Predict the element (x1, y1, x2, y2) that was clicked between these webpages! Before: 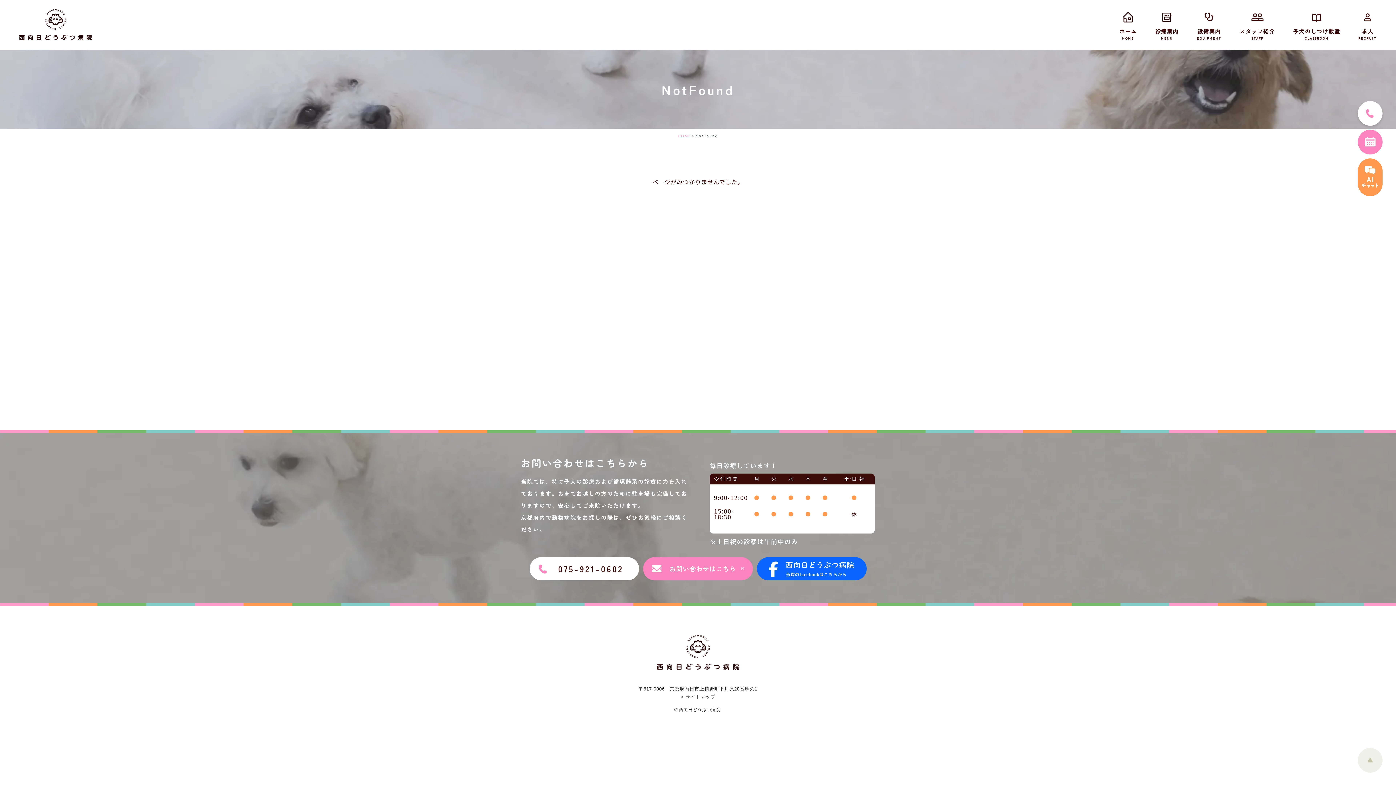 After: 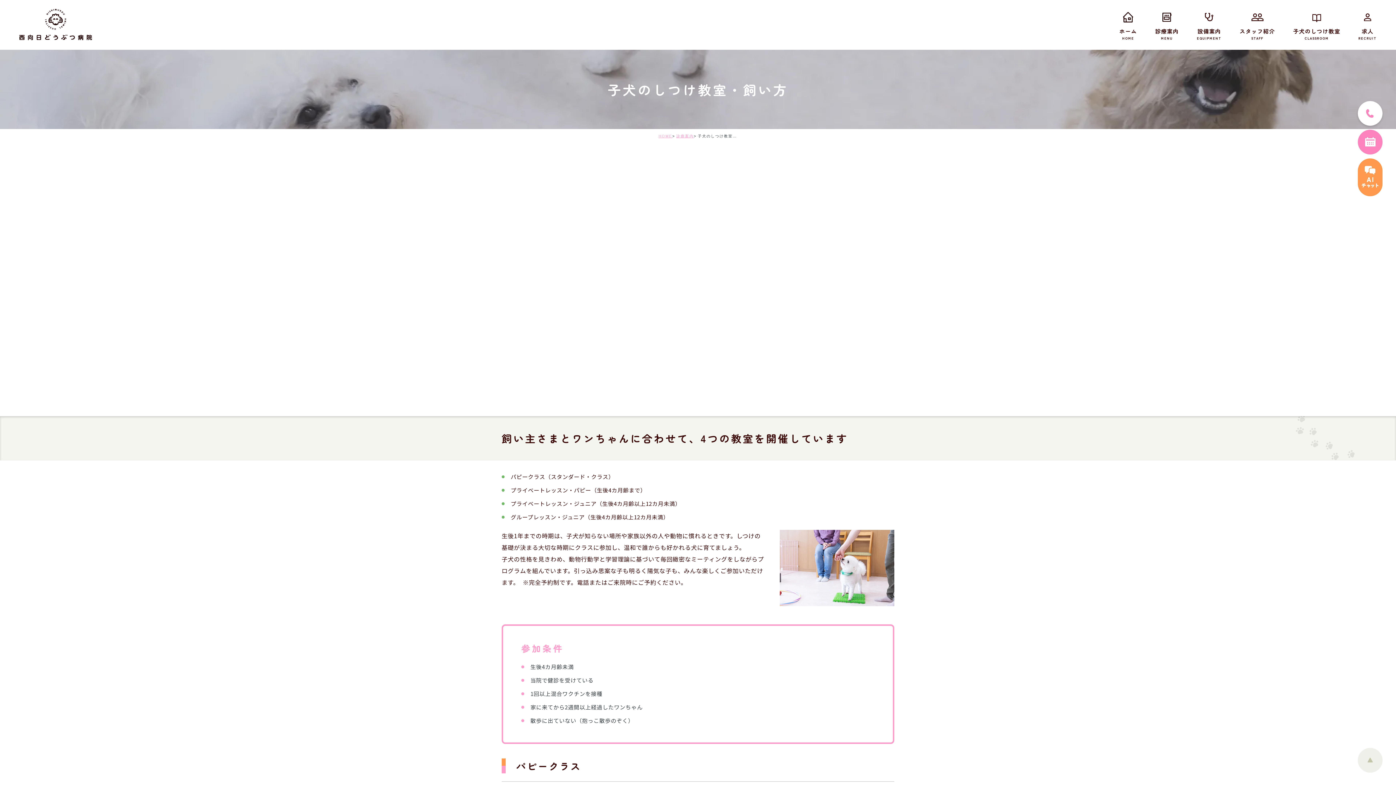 Action: bbox: (1293, 0, 1340, 49) label: 子犬のしつけ教室
CLASSROOM